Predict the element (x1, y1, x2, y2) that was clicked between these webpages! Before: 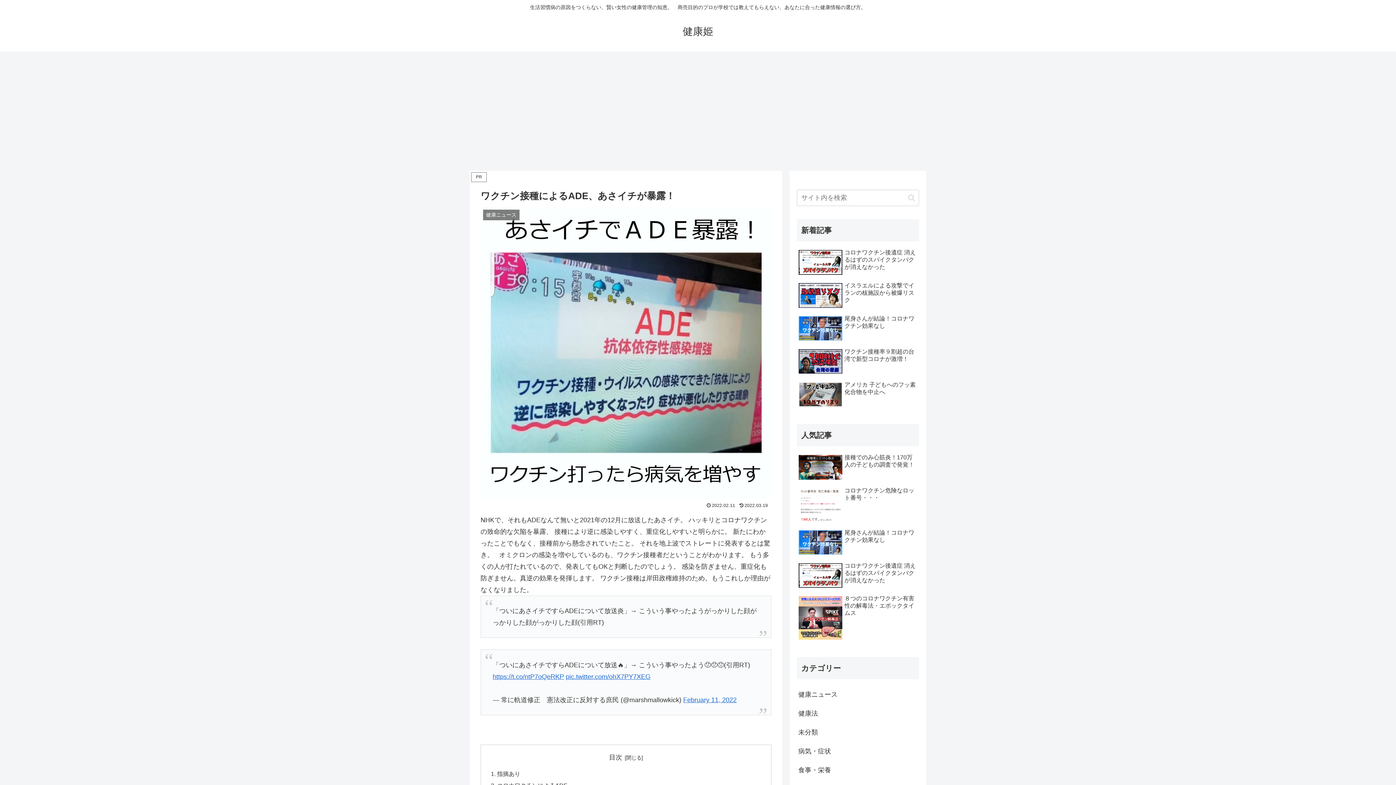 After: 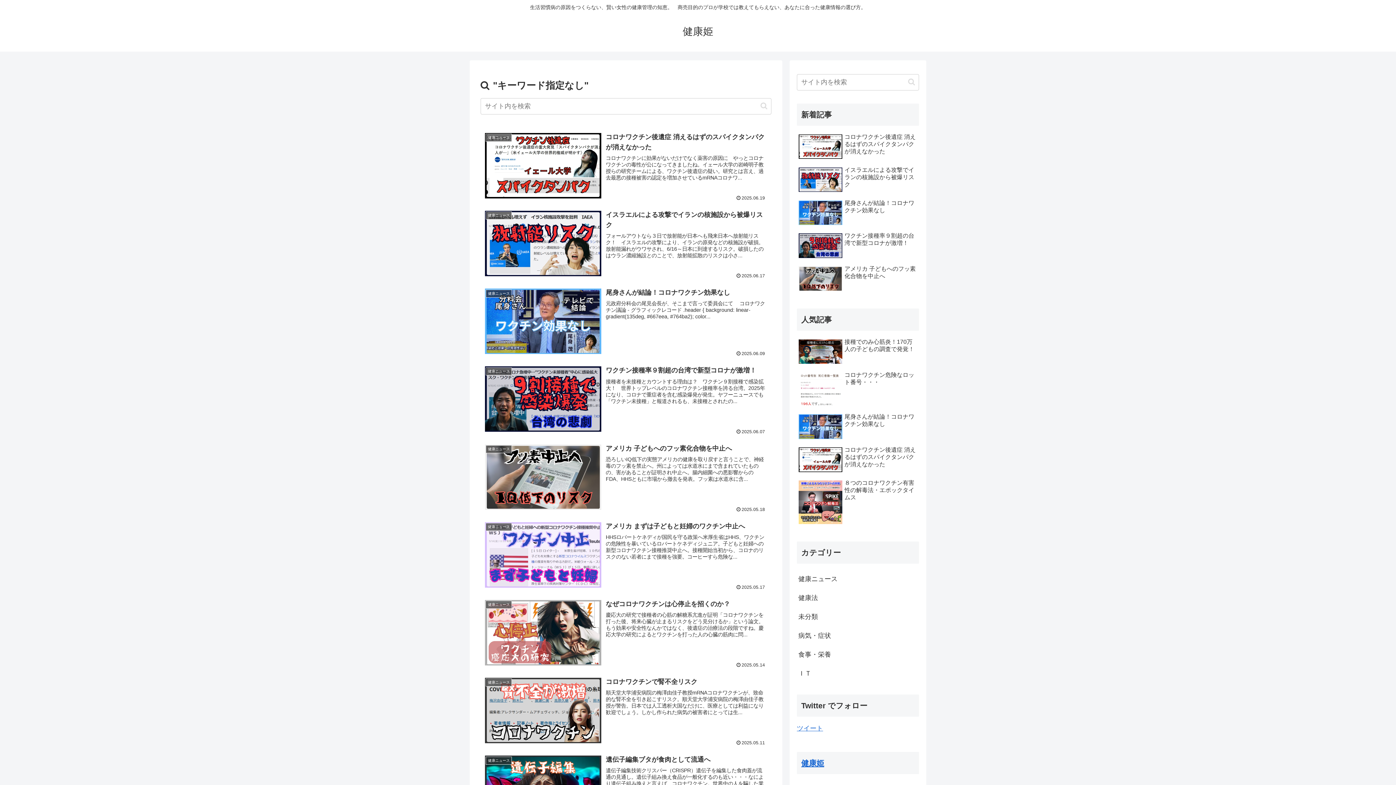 Action: label: button bbox: (905, 193, 918, 202)